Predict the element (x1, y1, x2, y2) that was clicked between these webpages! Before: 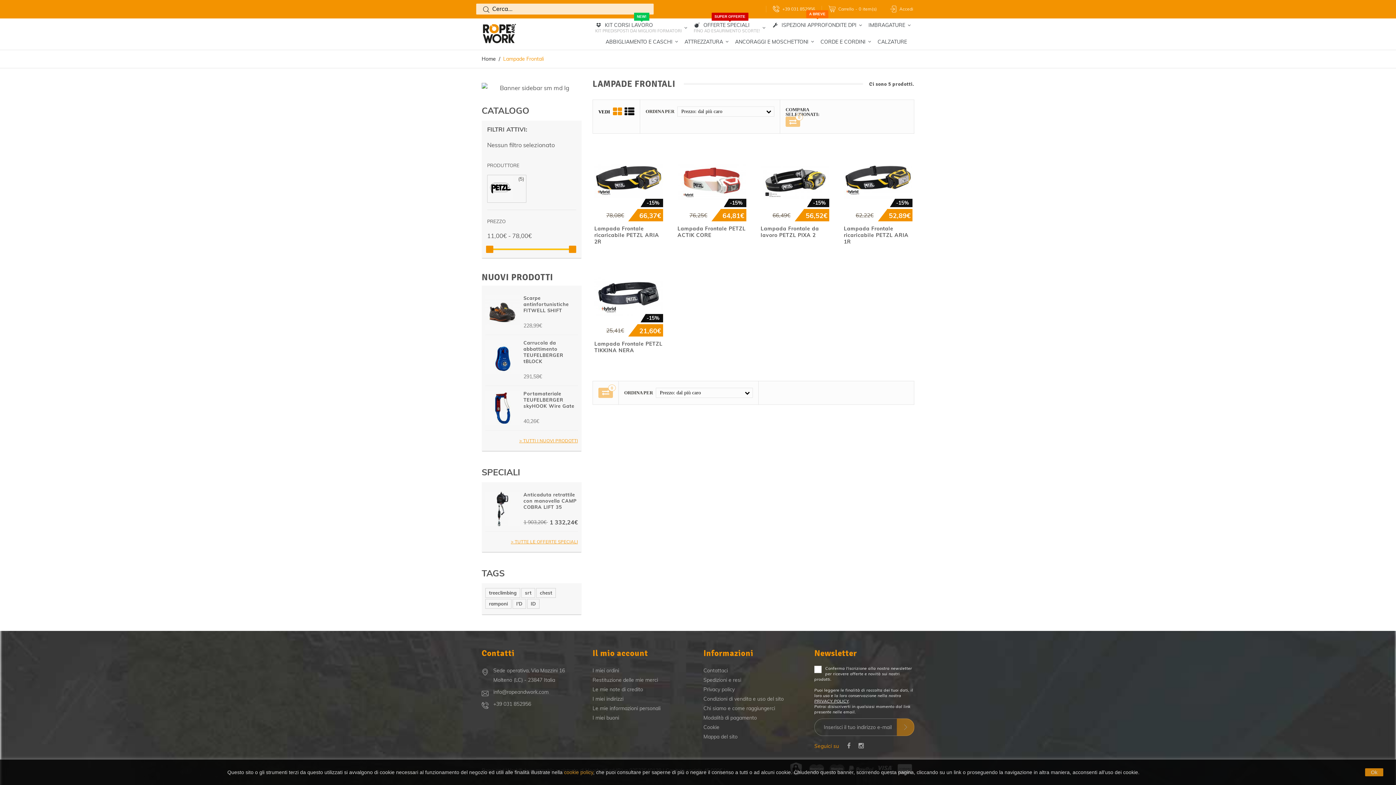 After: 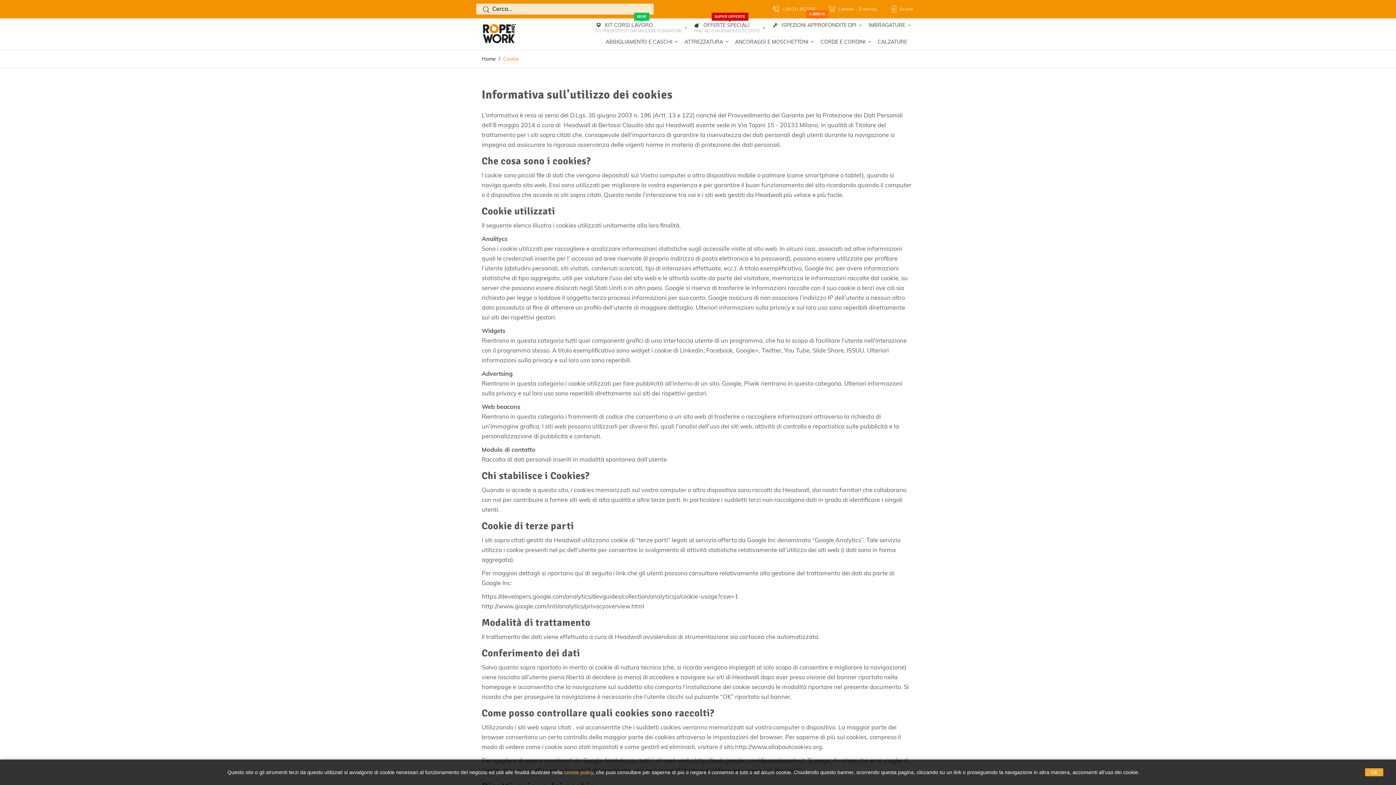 Action: label: cookie policy bbox: (564, 769, 593, 775)